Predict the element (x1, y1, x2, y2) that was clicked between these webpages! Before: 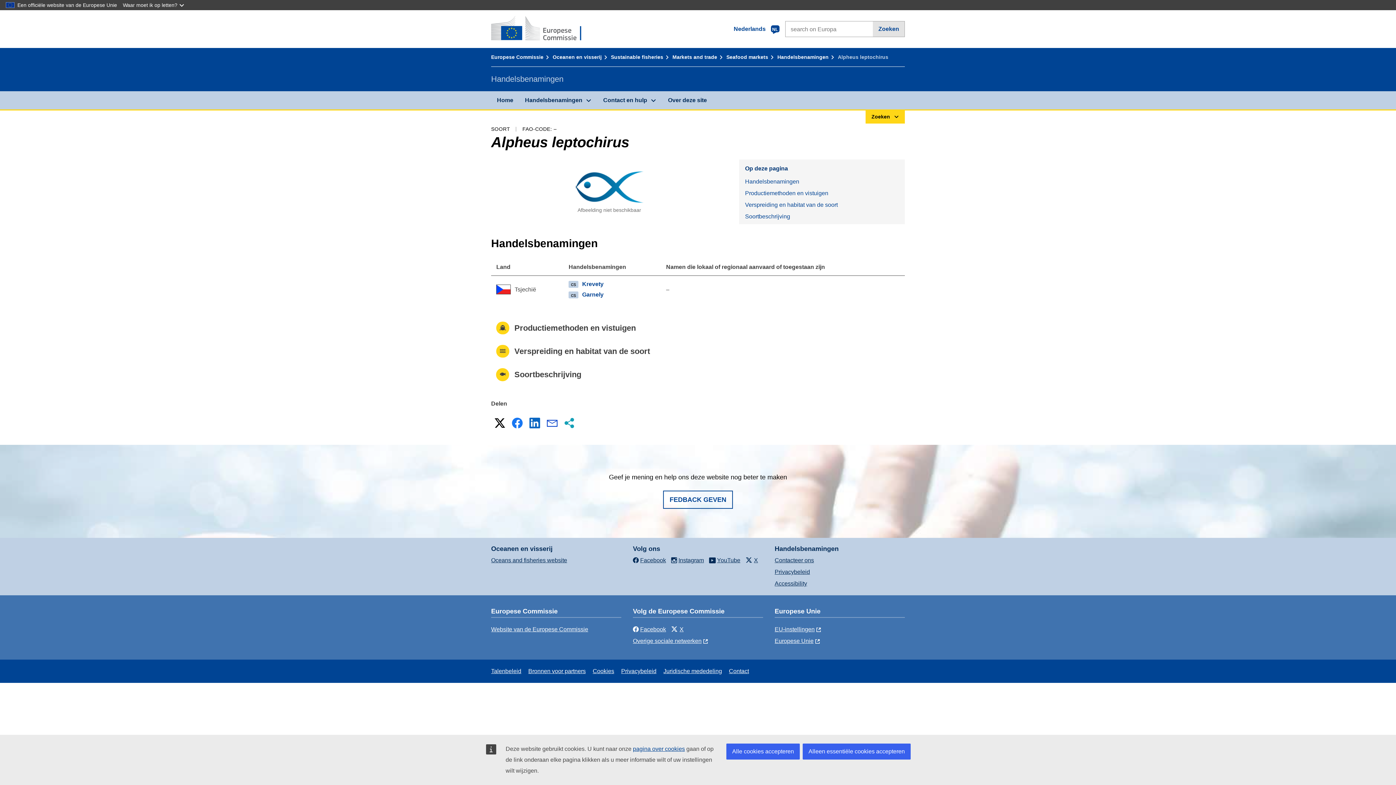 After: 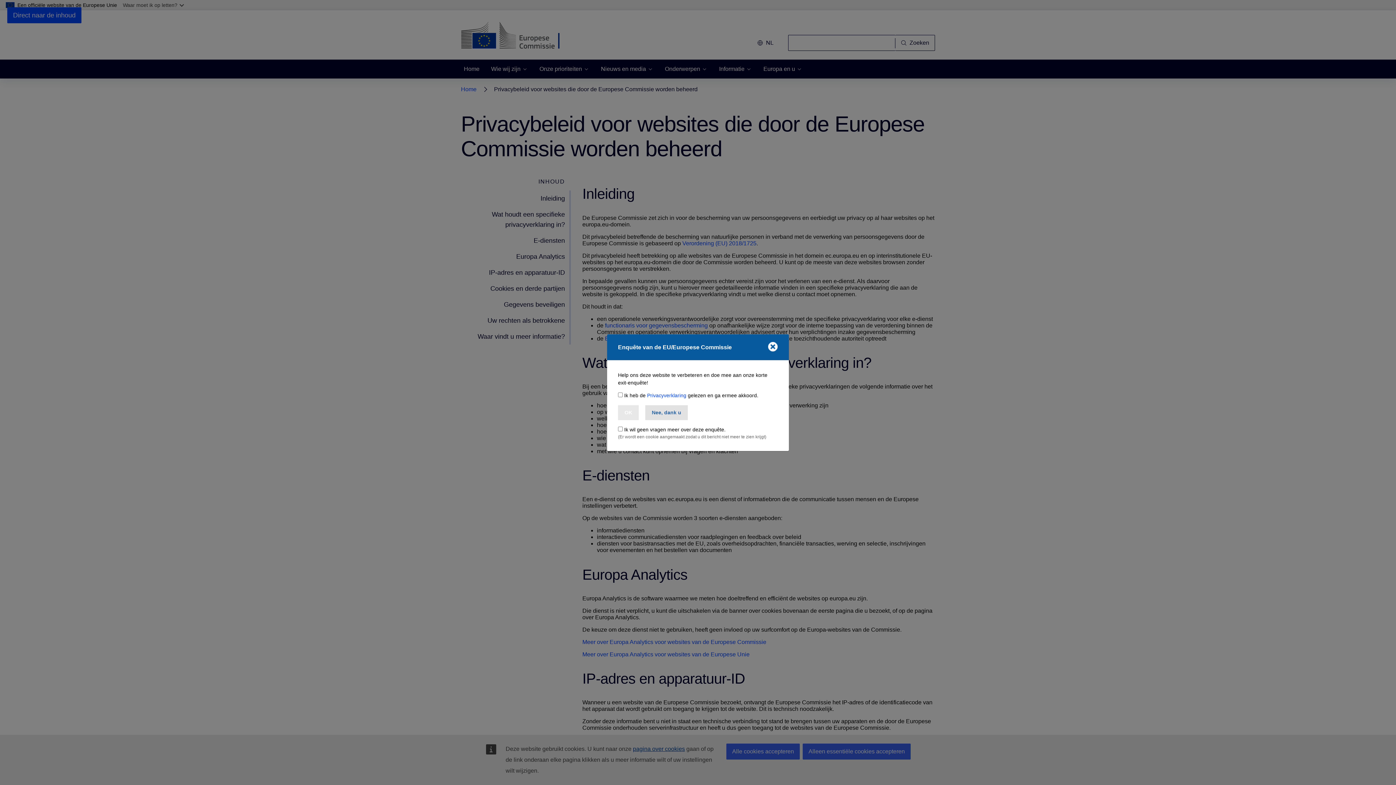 Action: label: Privacybeleid bbox: (621, 668, 656, 674)